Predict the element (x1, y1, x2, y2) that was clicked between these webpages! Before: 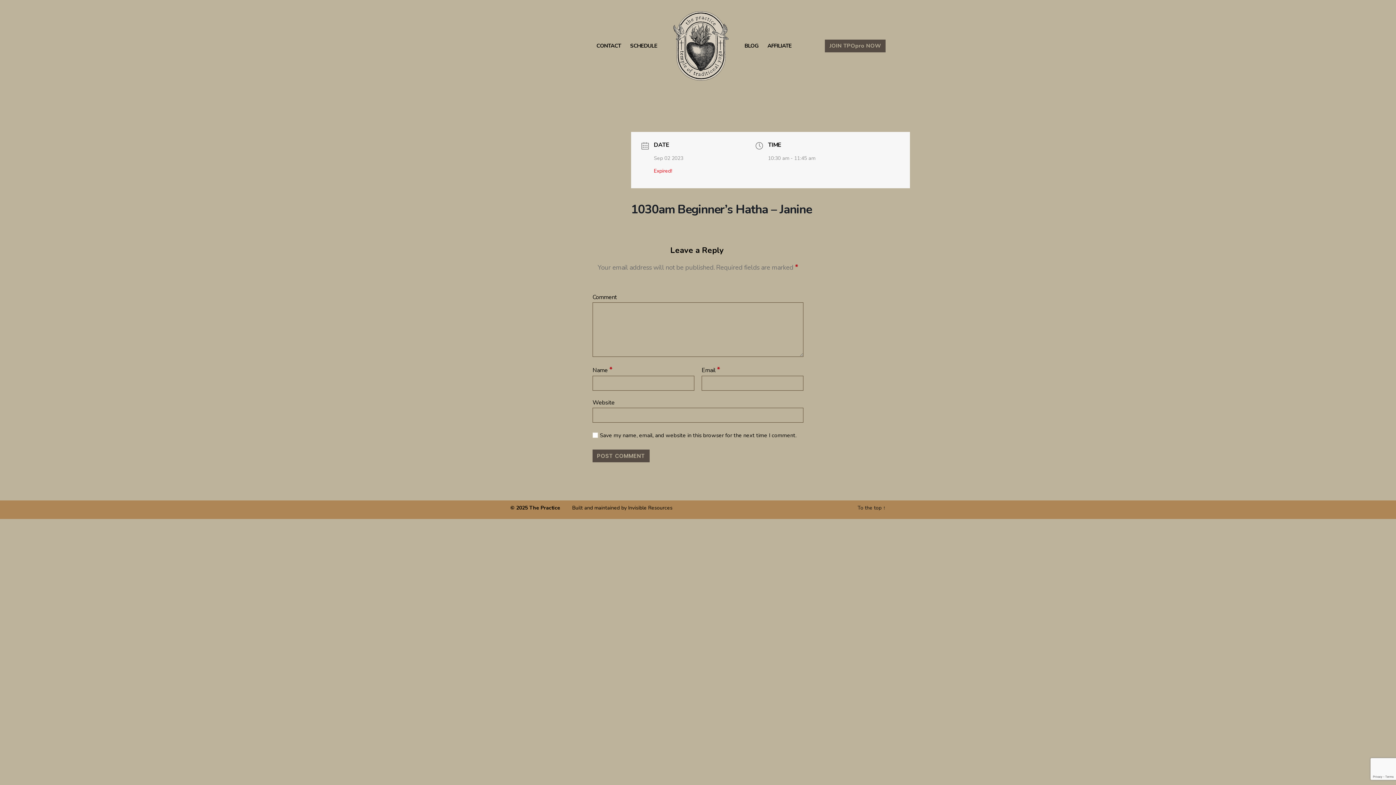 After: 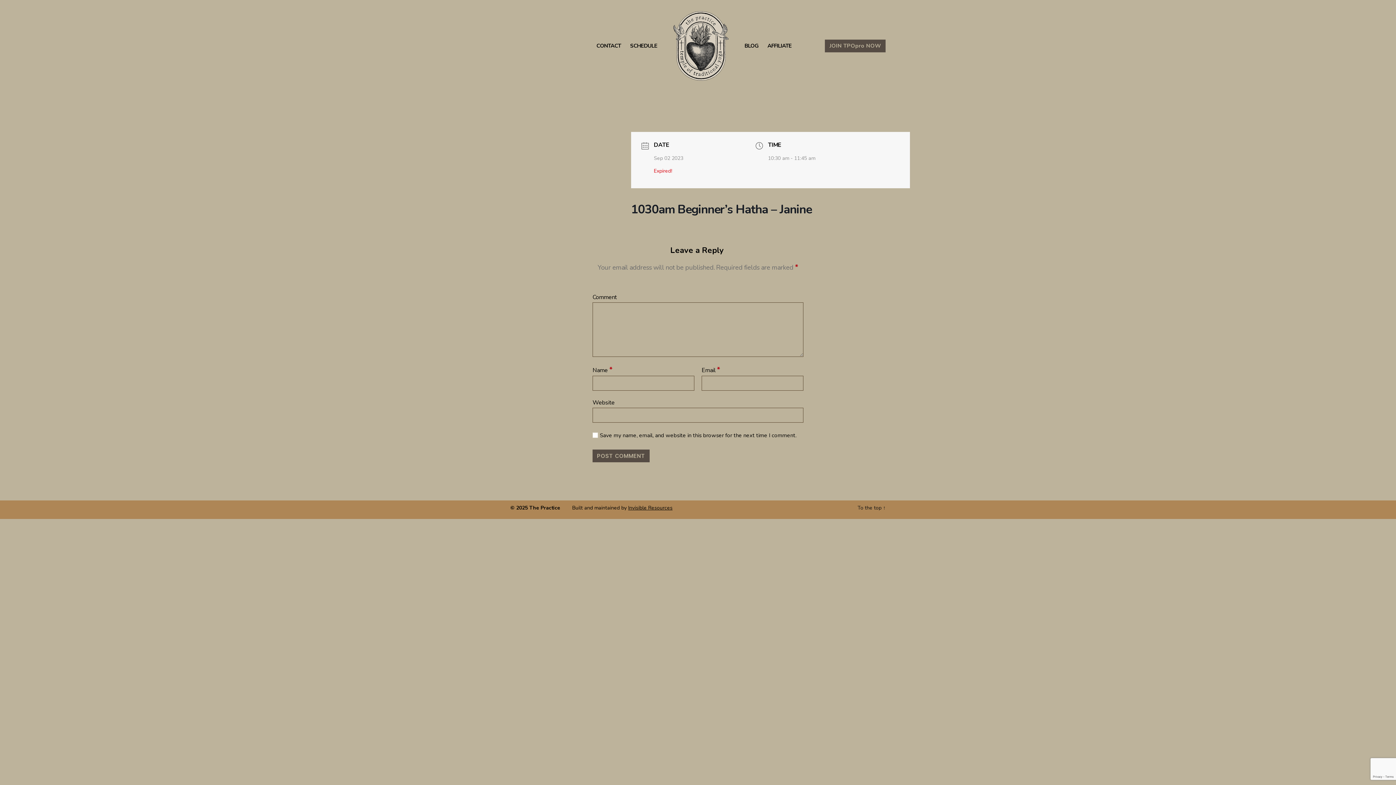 Action: bbox: (628, 504, 672, 511) label: Invisible Resources